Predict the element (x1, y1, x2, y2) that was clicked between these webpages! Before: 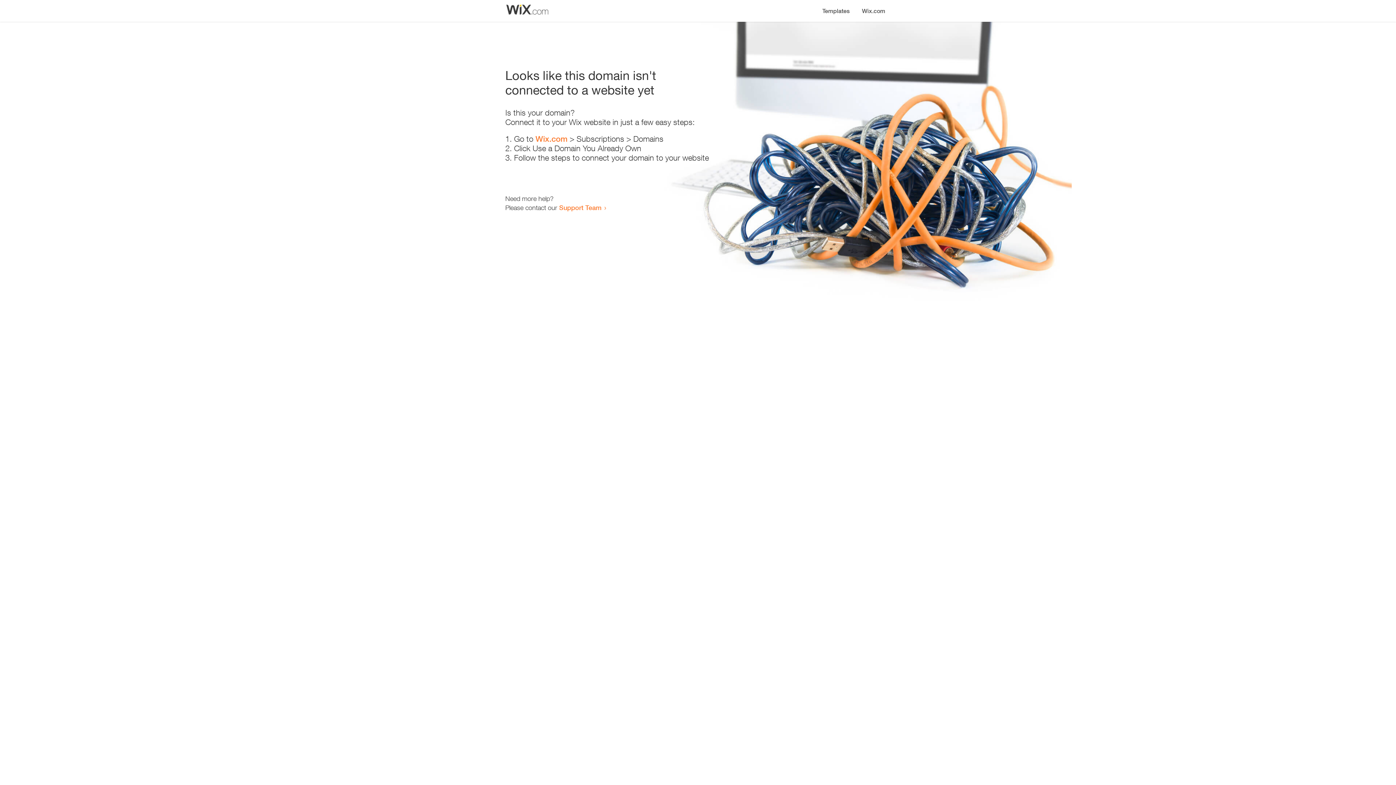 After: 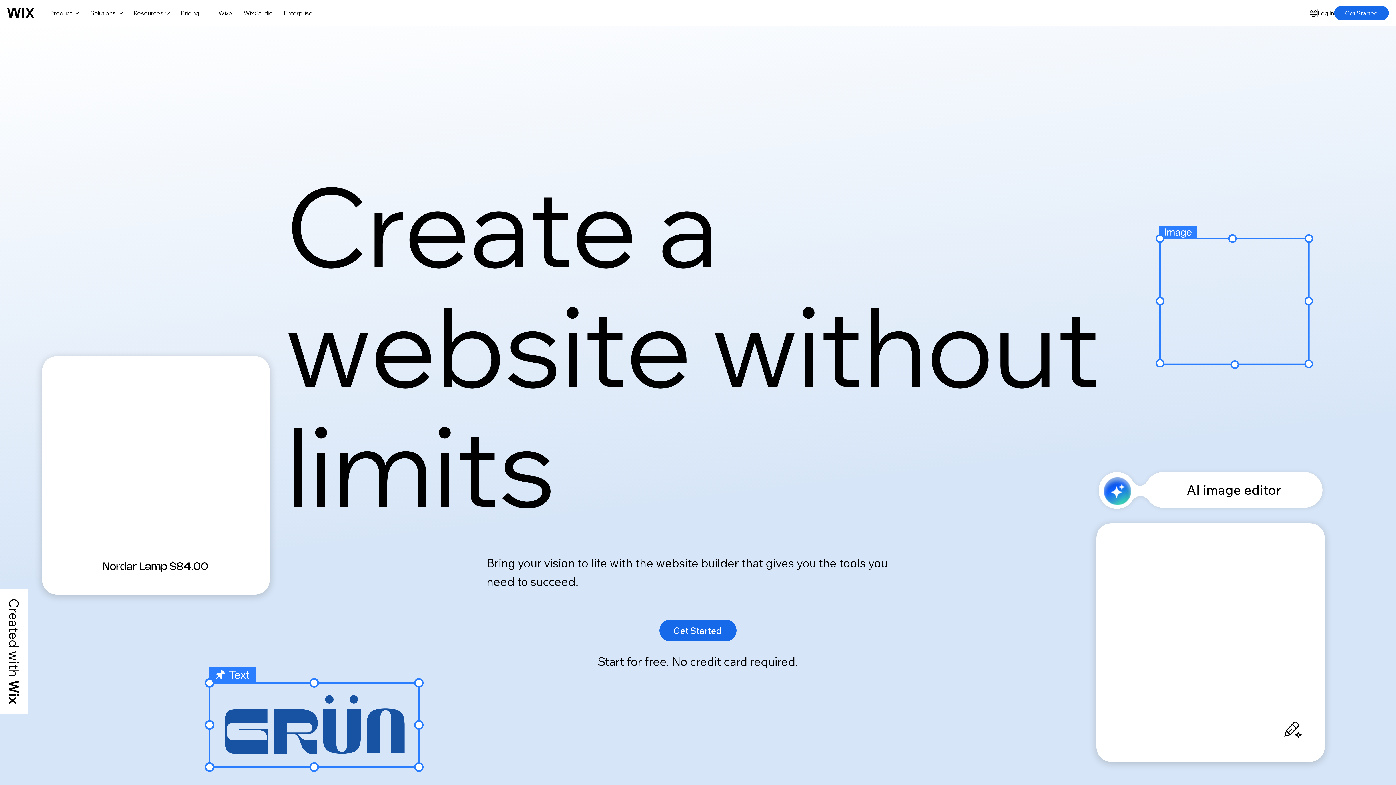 Action: label: Wix.com bbox: (856, 0, 890, 14)